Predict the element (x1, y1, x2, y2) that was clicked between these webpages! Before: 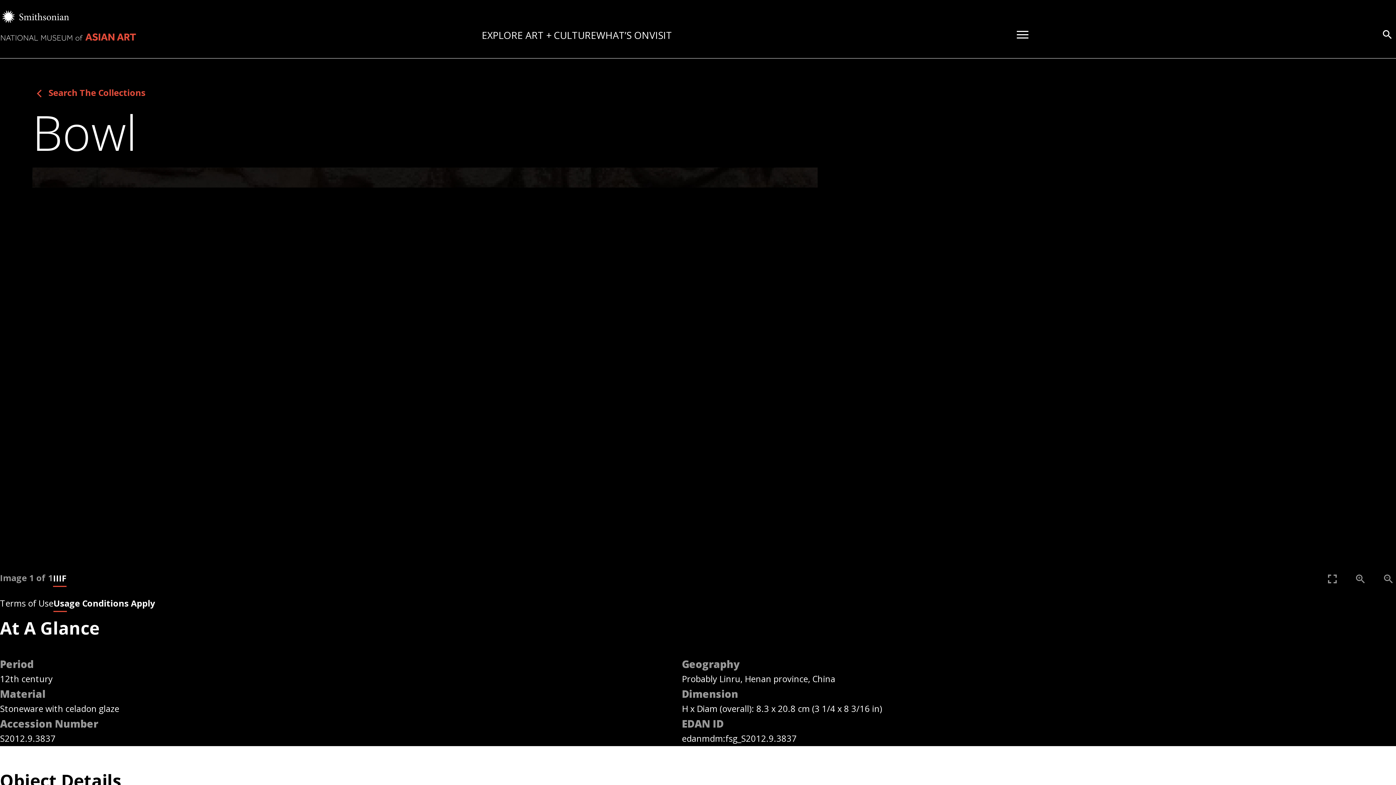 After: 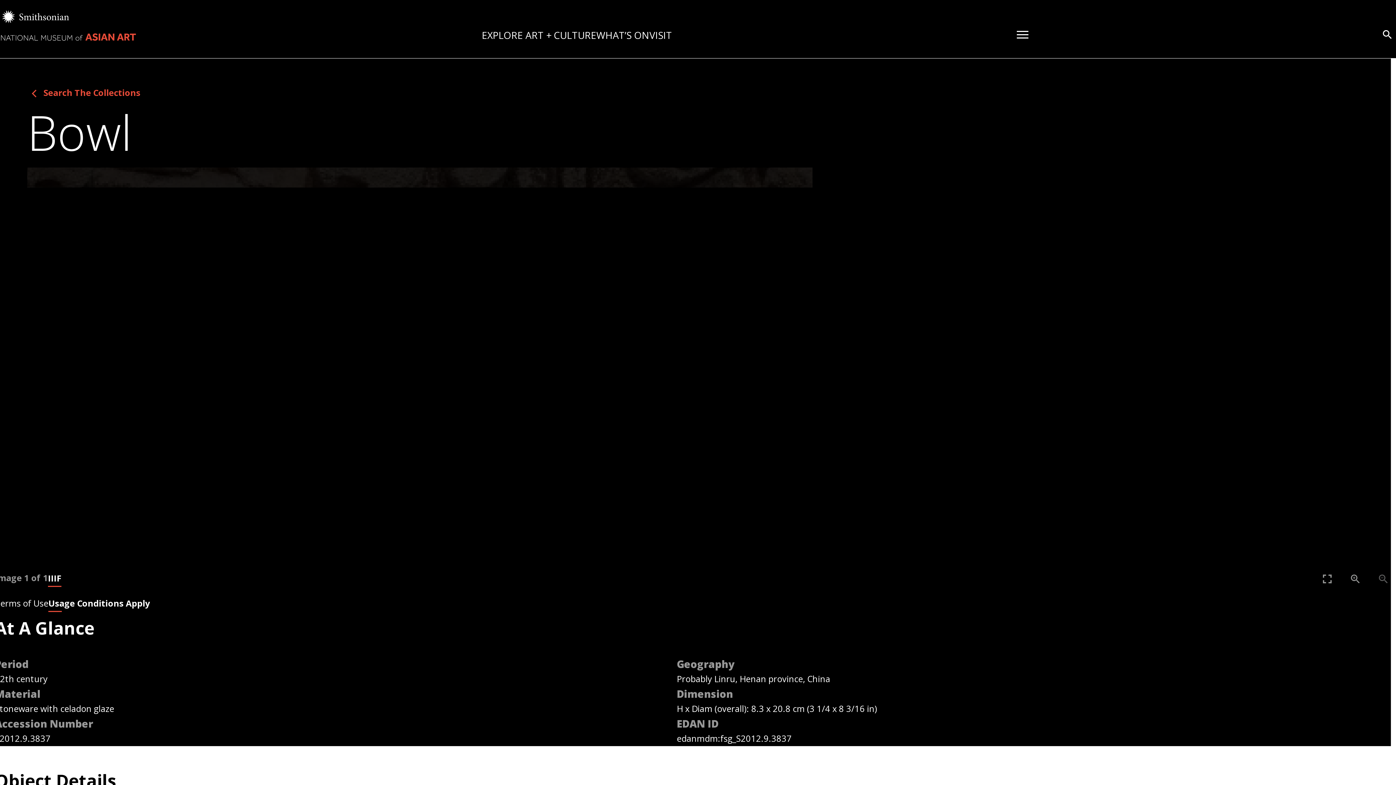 Action: label: Zoom Out bbox: (1375, 566, 1401, 592)